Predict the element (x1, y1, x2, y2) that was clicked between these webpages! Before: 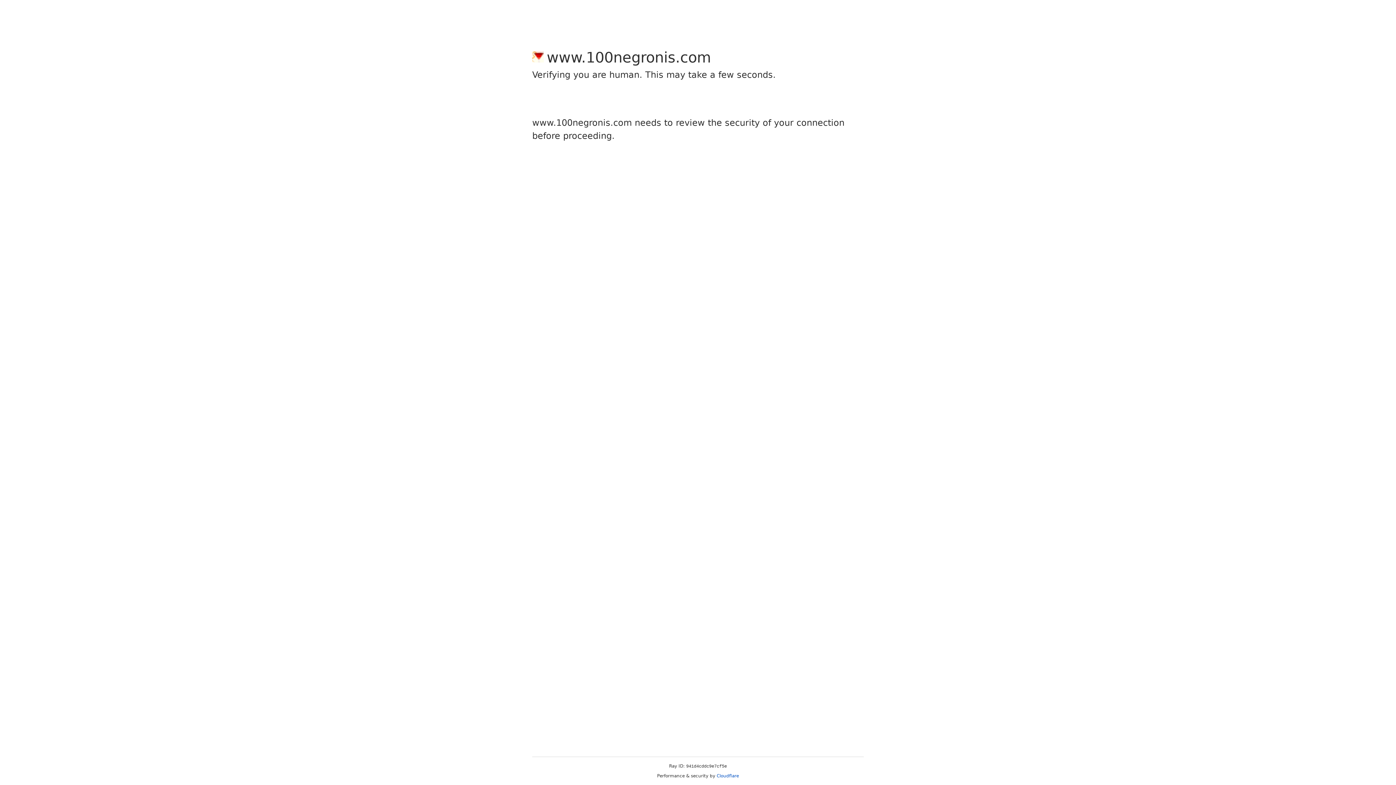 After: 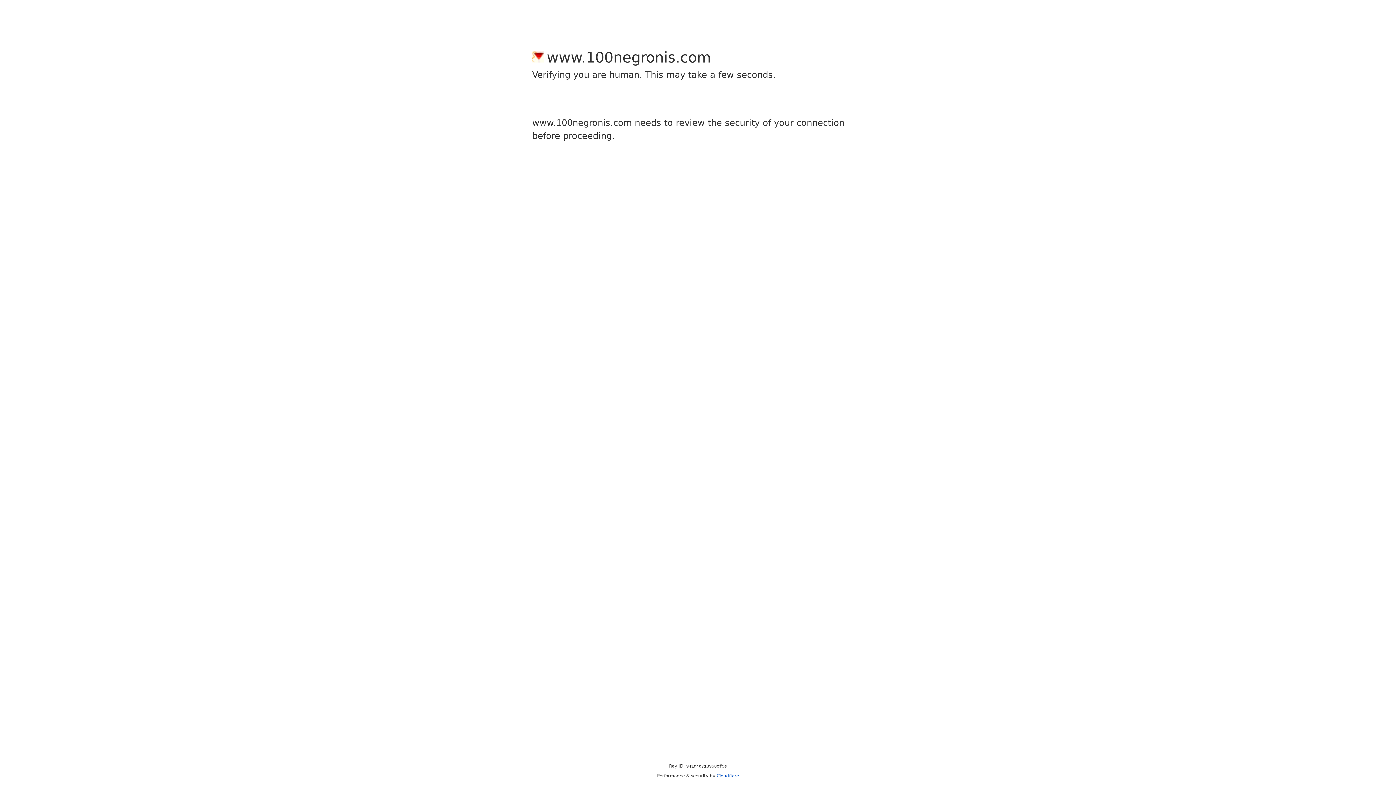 Action: label: Cloudflare bbox: (716, 773, 739, 778)